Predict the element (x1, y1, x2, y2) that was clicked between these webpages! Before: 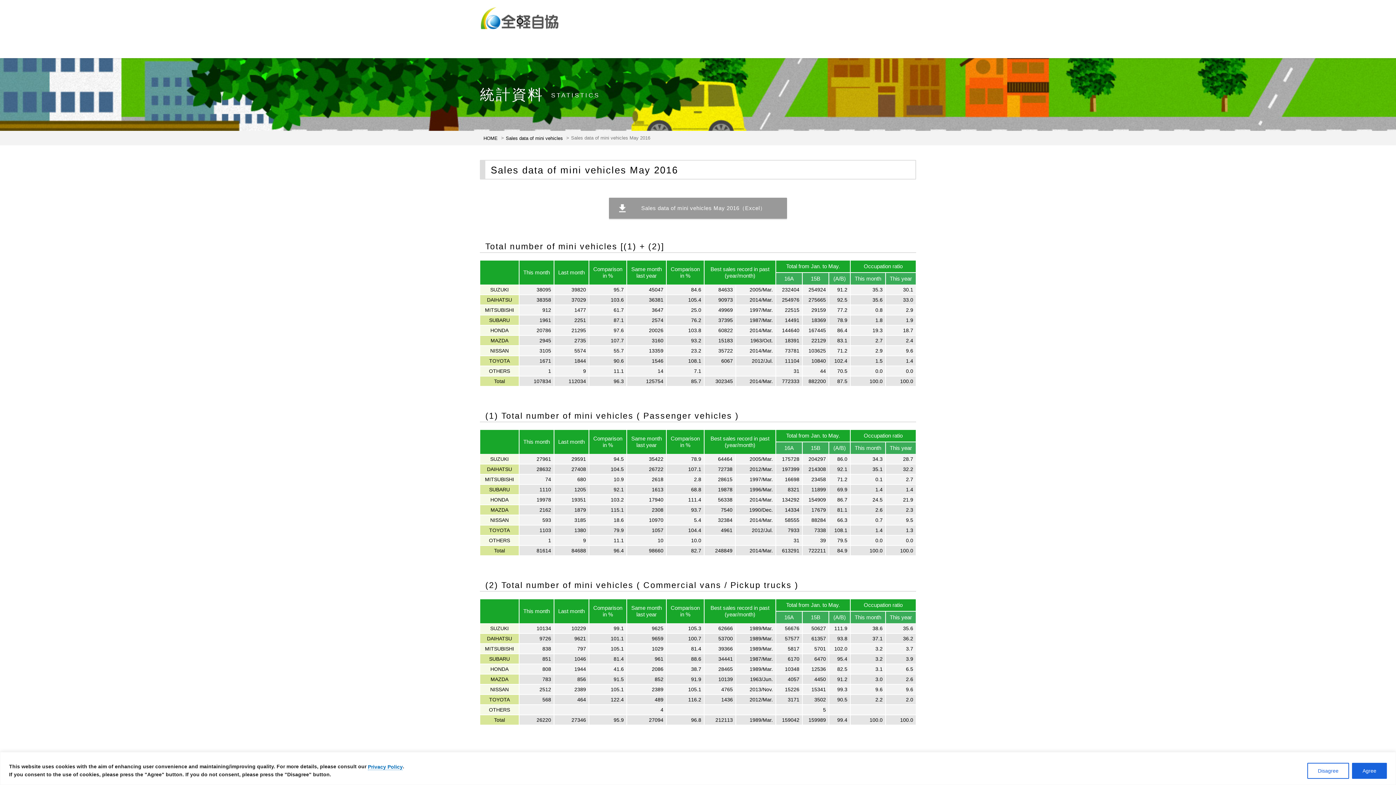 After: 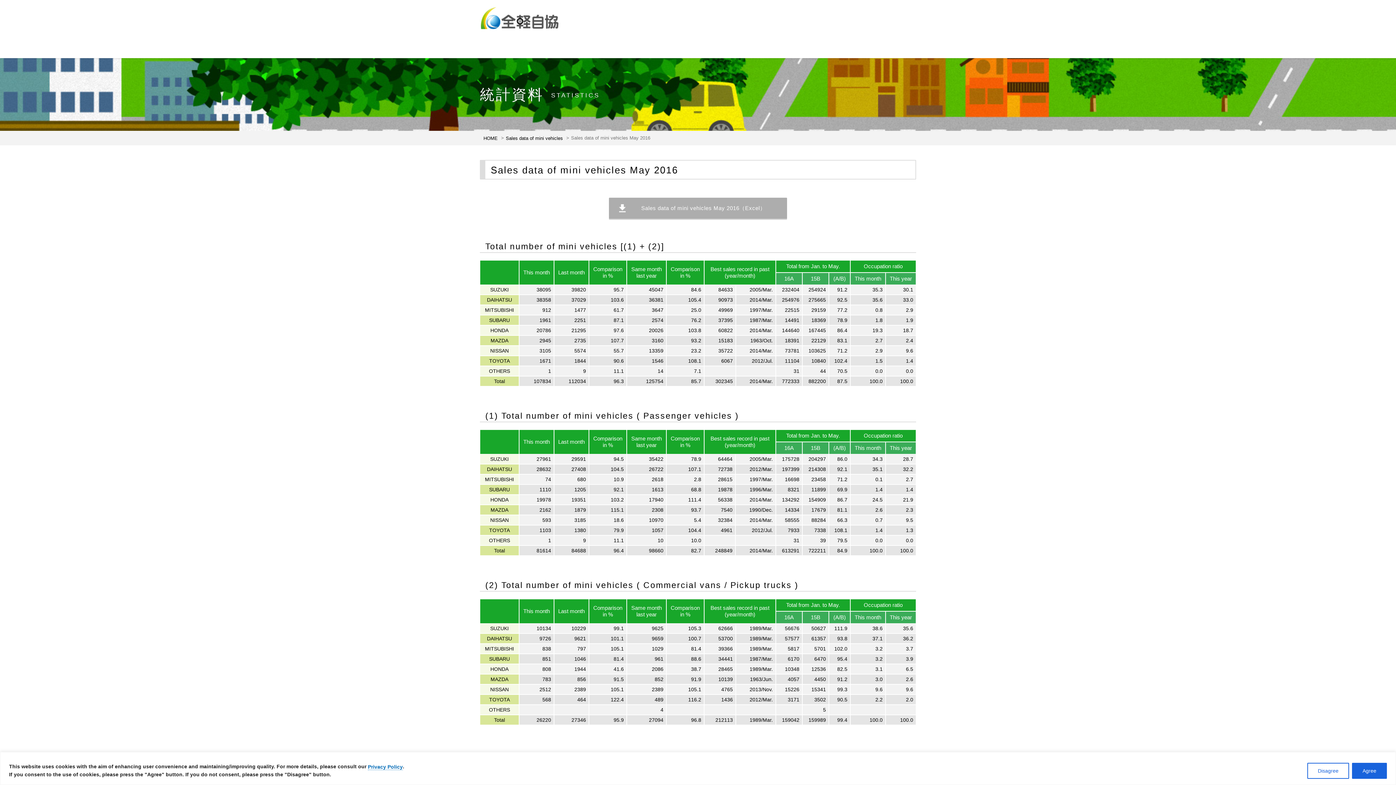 Action: bbox: (609, 197, 787, 218) label: Sales data of mini vehicles May 2016（Excel）